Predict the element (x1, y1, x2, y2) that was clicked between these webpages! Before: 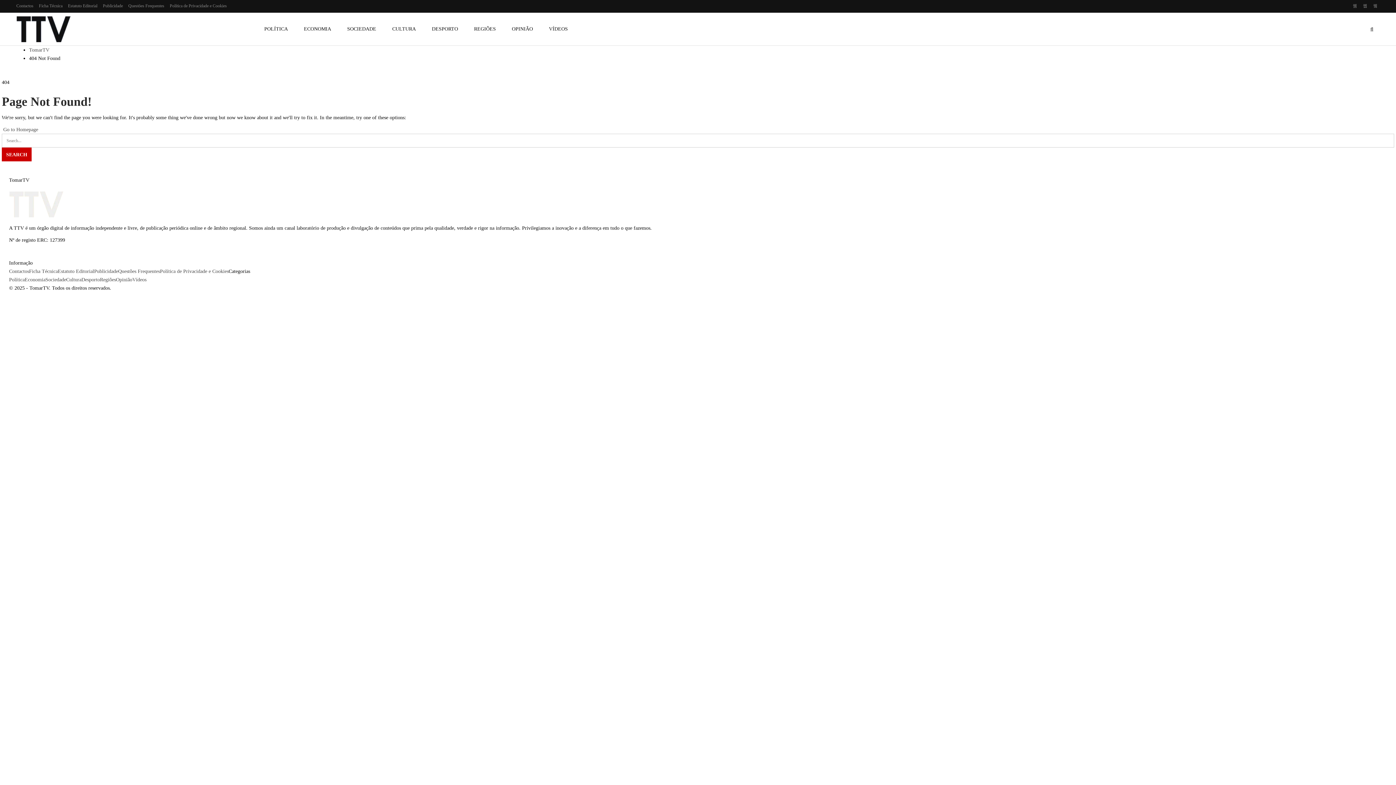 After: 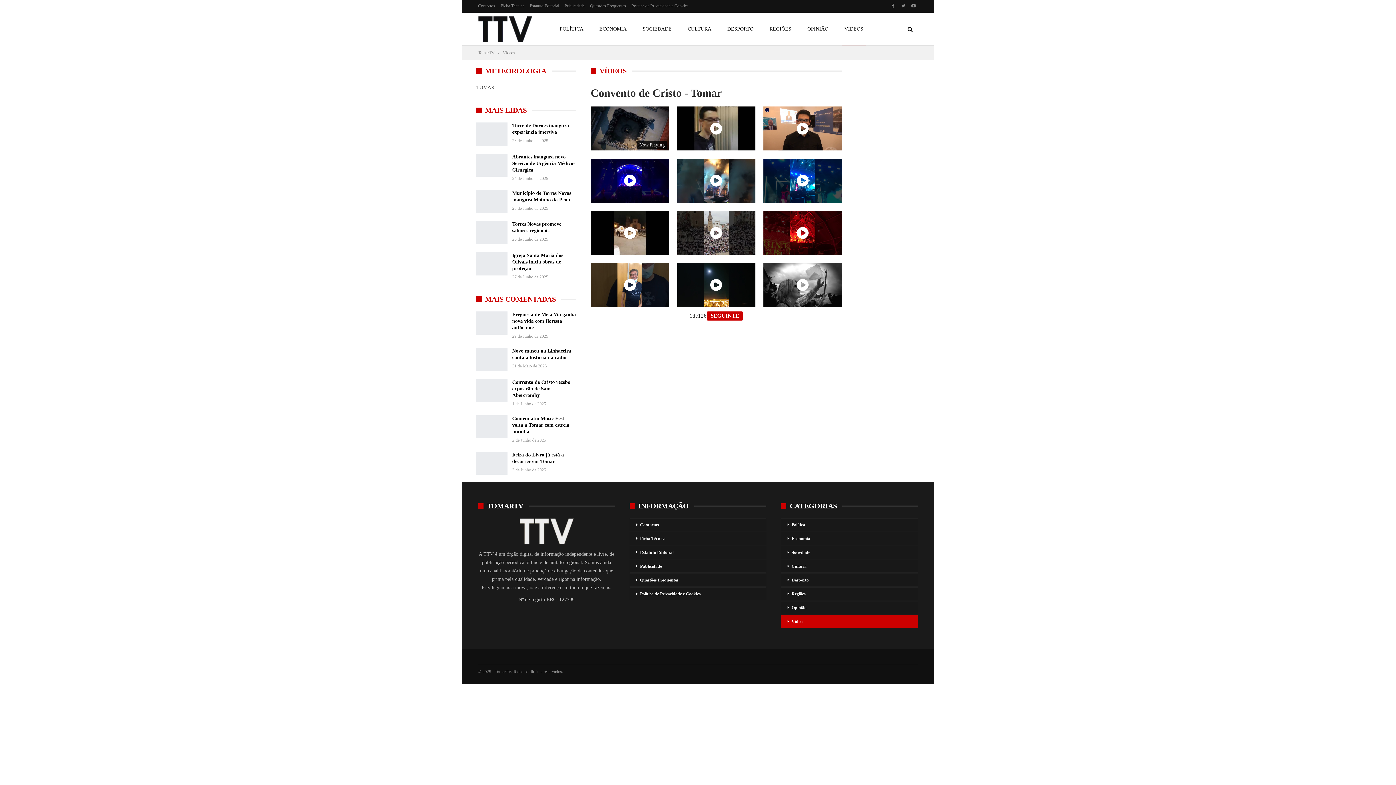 Action: bbox: (132, 277, 146, 282) label: Vídeos